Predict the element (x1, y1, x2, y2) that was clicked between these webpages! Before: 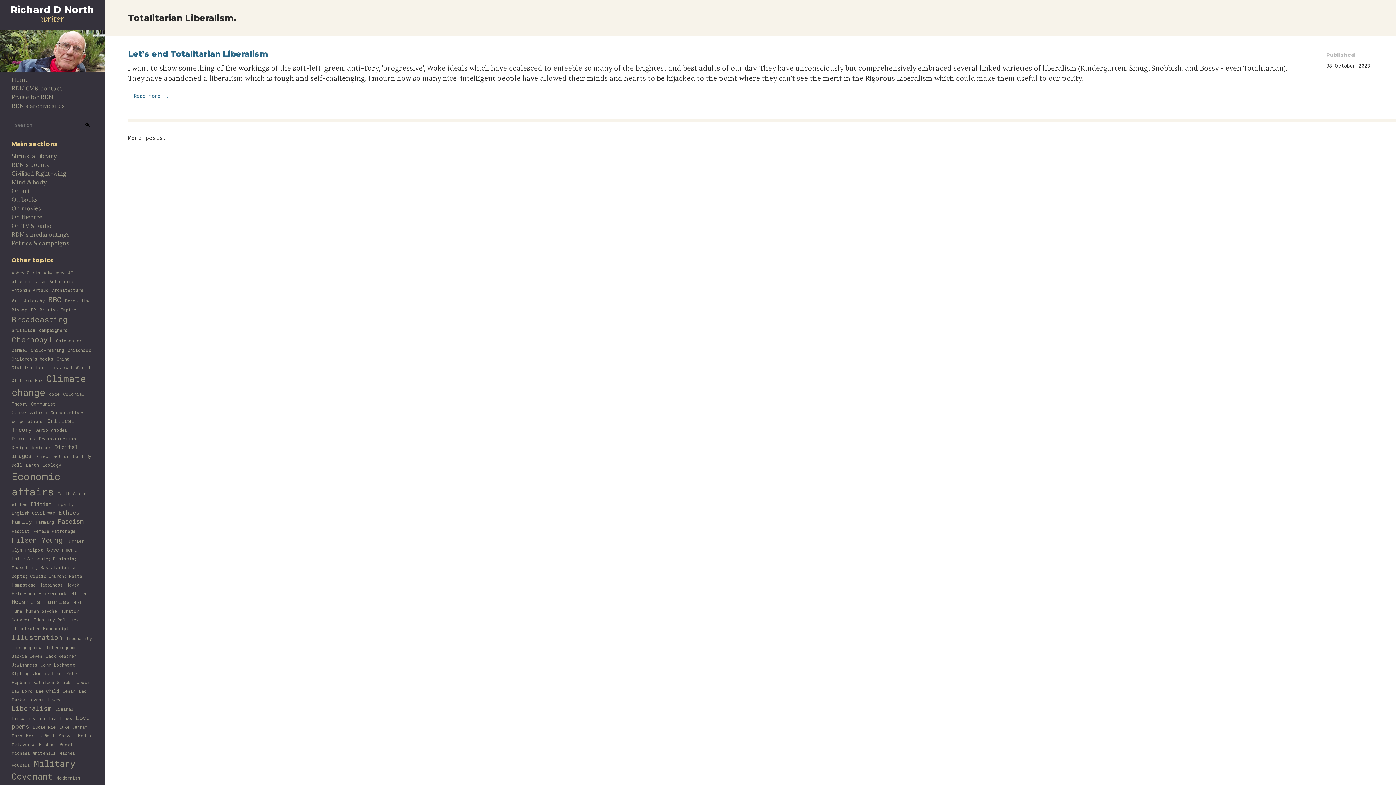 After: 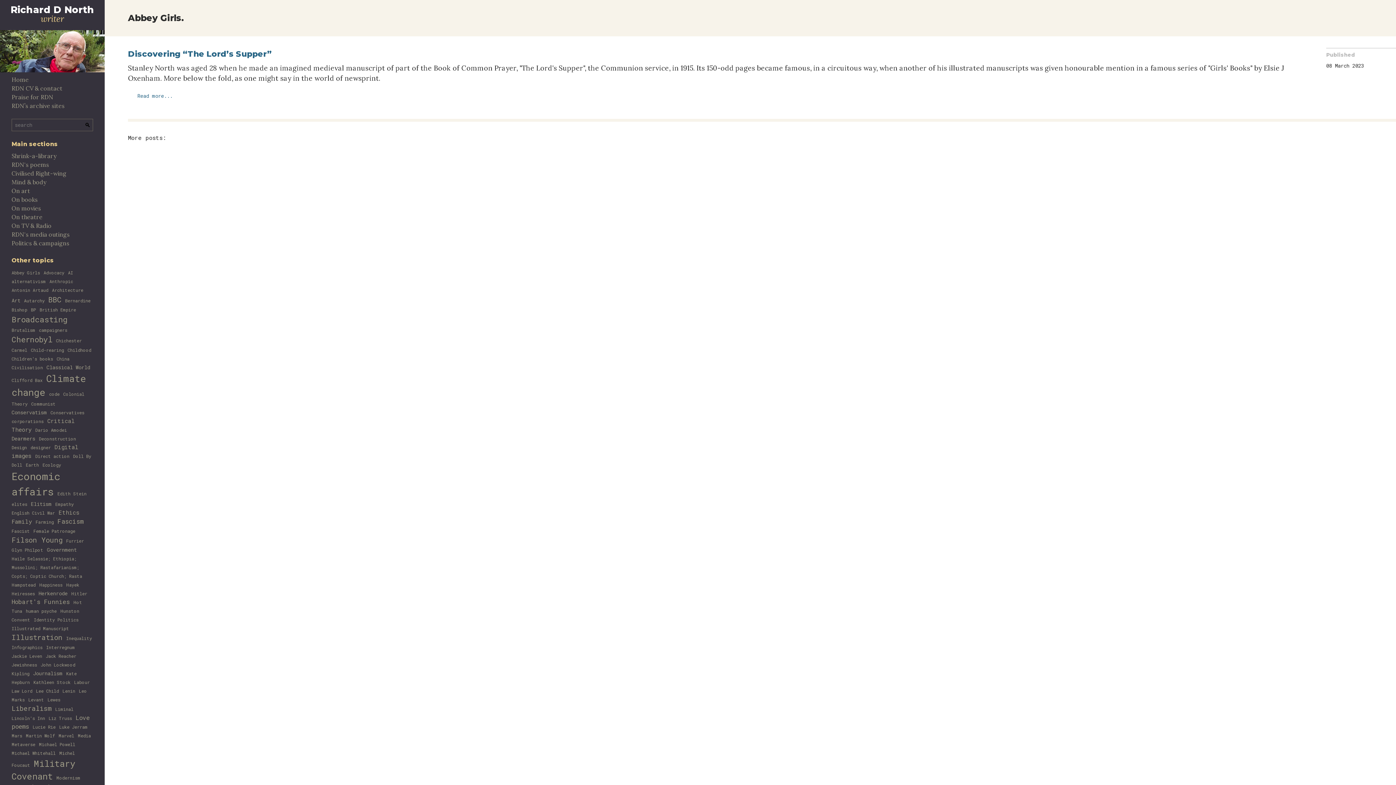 Action: label: Abbey Girls (1 item) bbox: (11, 269, 40, 275)